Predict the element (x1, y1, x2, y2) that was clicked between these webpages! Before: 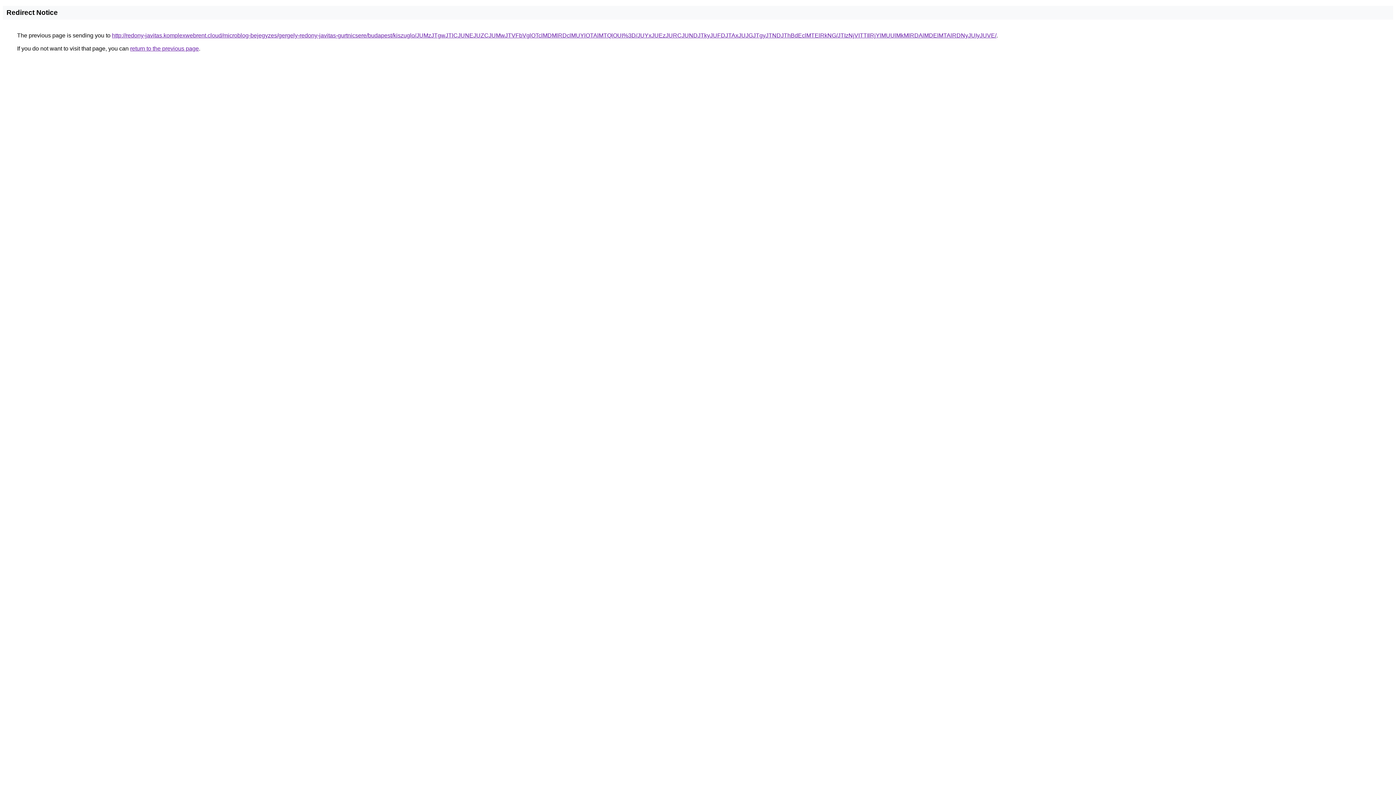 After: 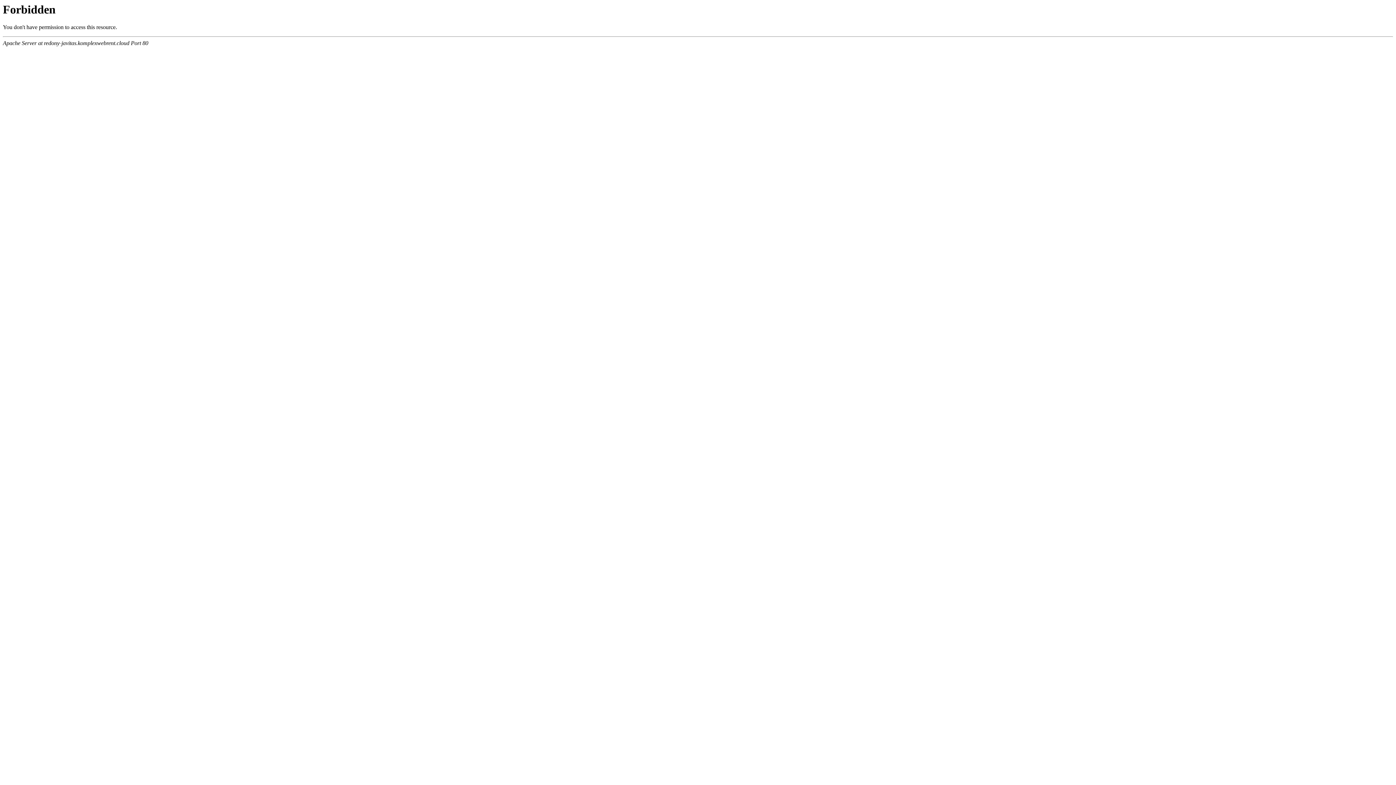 Action: label: http://redony-javitas.komplexwebrent.cloud/microblog-bejegyzes/gergely-redony-javitas-gurtnicsere/budapest/kiszuglo/JUMzJTgwJTlCJUNEJUZCJUMwJTVFbVglOTclMDMlRDclMUYlOTAlMTQlOUI%3D/JUYxJUEzJURCJUNDJTkyJUFDJTAxJUJGJTgyJTNDJThBdEclMTElRkNG/JTIzNjVITTIlRjYlMUUlMkMlRDAlMDElMTAlRDNyJUIyJUVE/ bbox: (112, 32, 996, 38)